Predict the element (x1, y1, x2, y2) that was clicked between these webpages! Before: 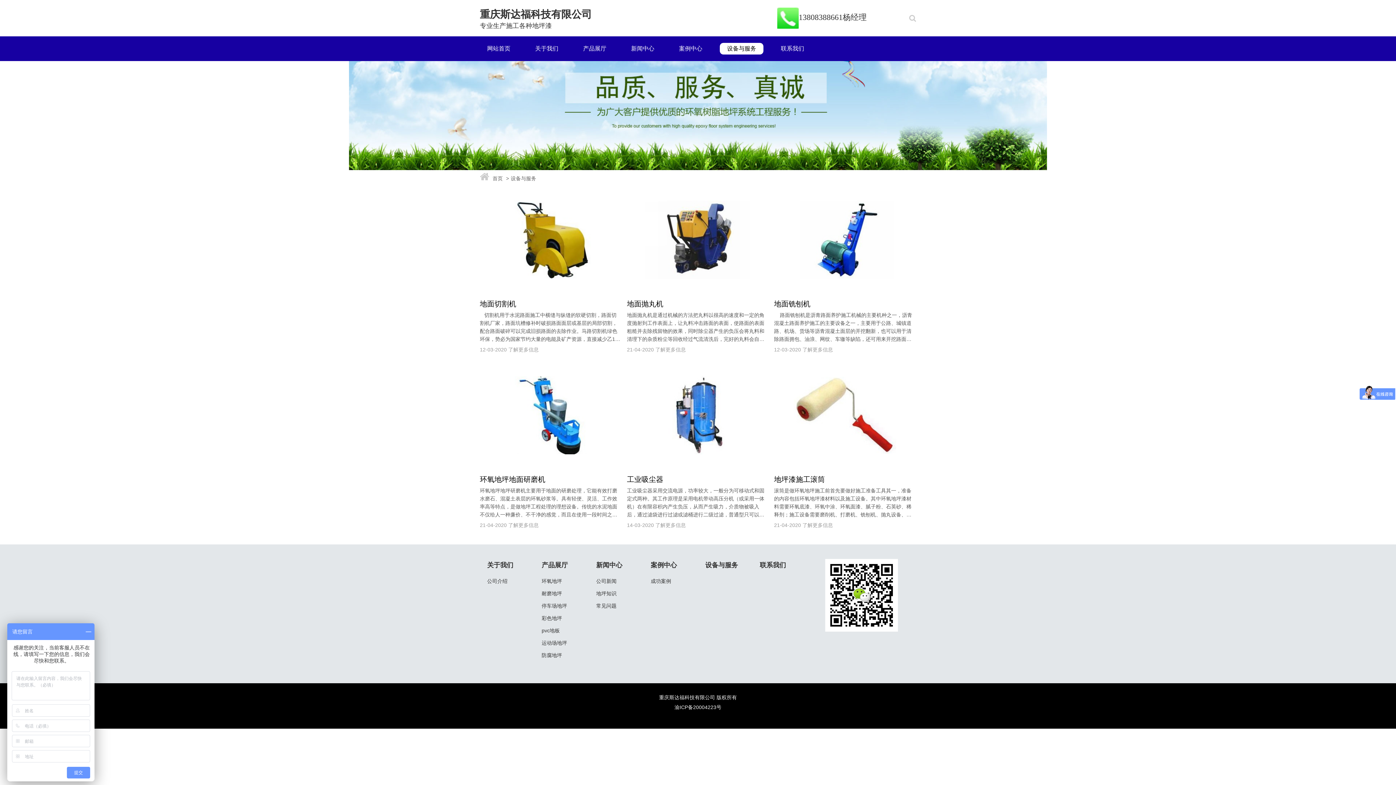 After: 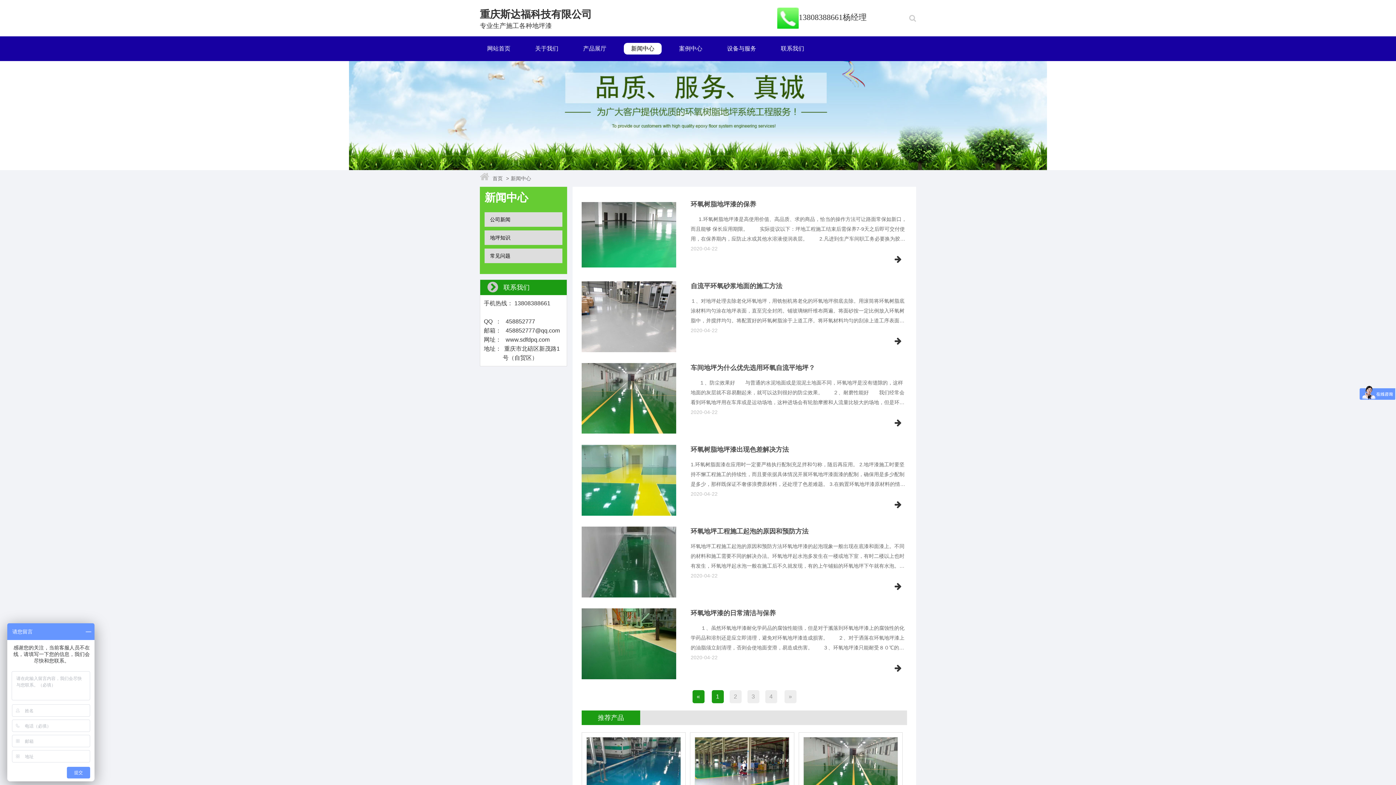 Action: bbox: (596, 559, 636, 575) label: 新闻中心